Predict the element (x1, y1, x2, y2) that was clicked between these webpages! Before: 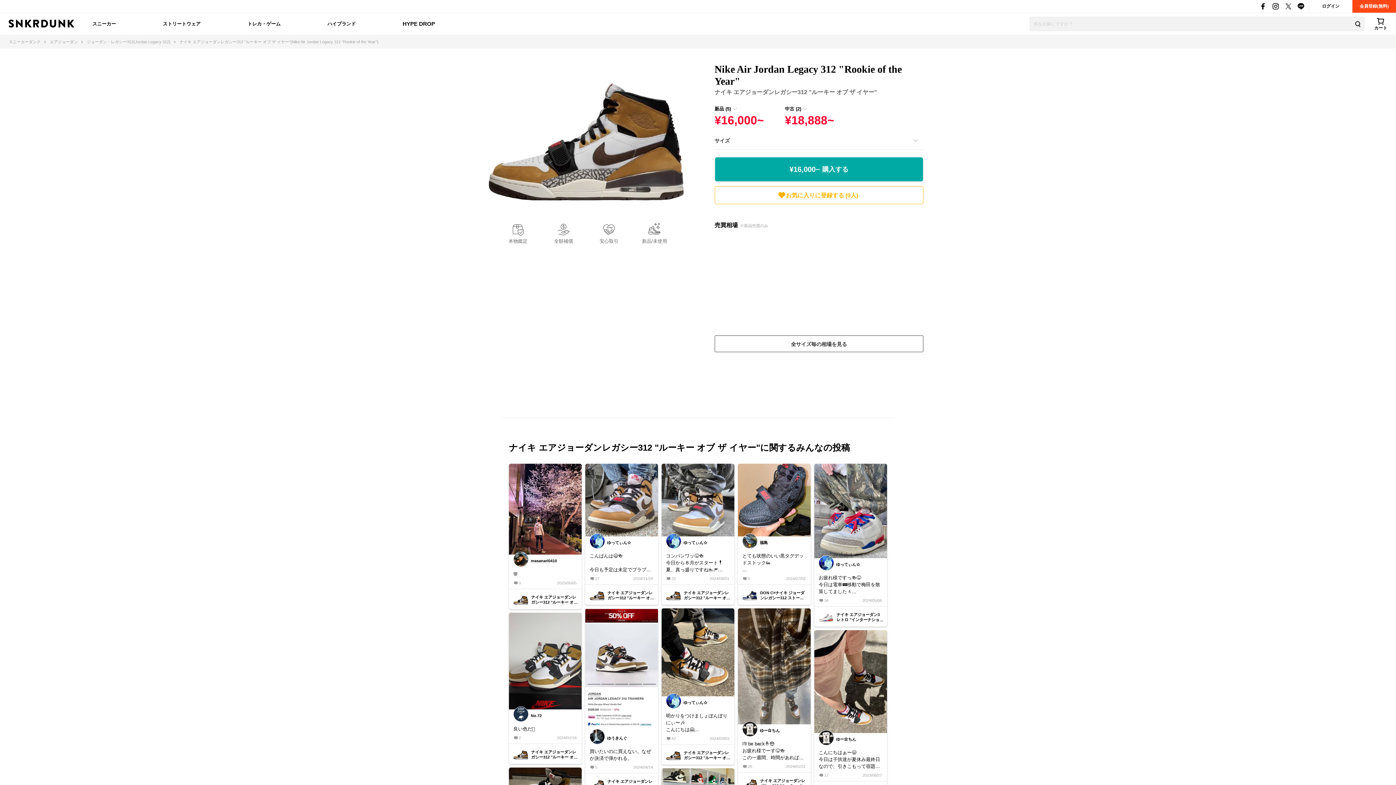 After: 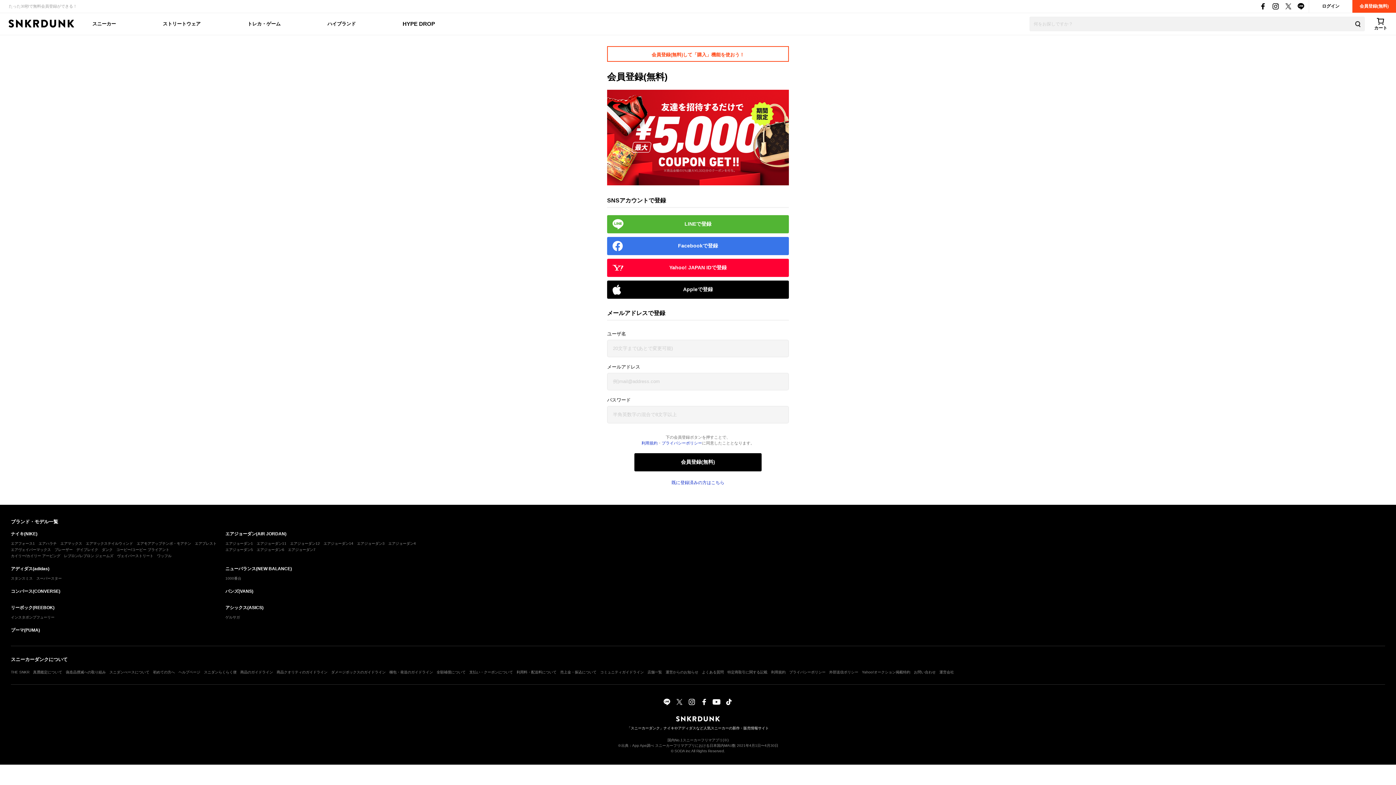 Action: label: ¥16,000~
購入する bbox: (714, 157, 923, 181)